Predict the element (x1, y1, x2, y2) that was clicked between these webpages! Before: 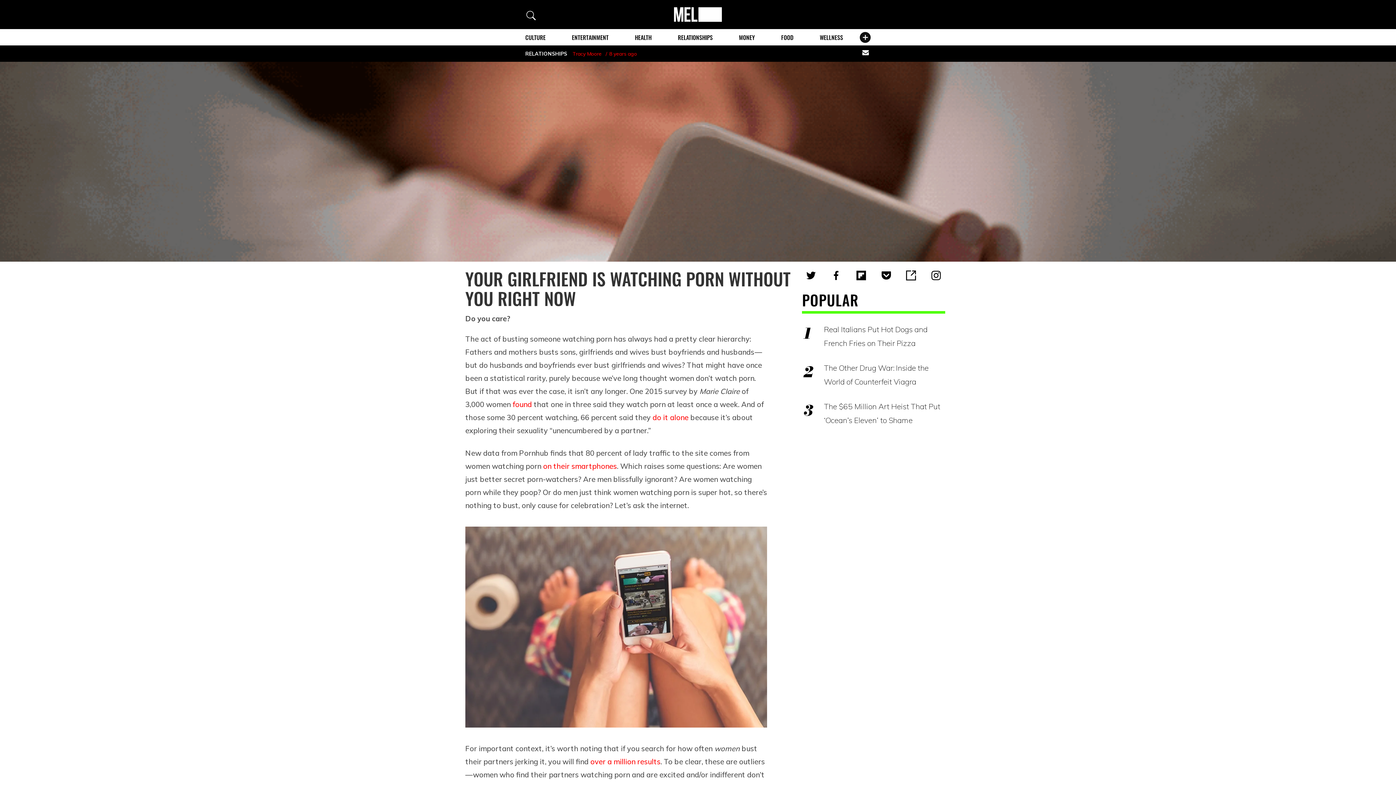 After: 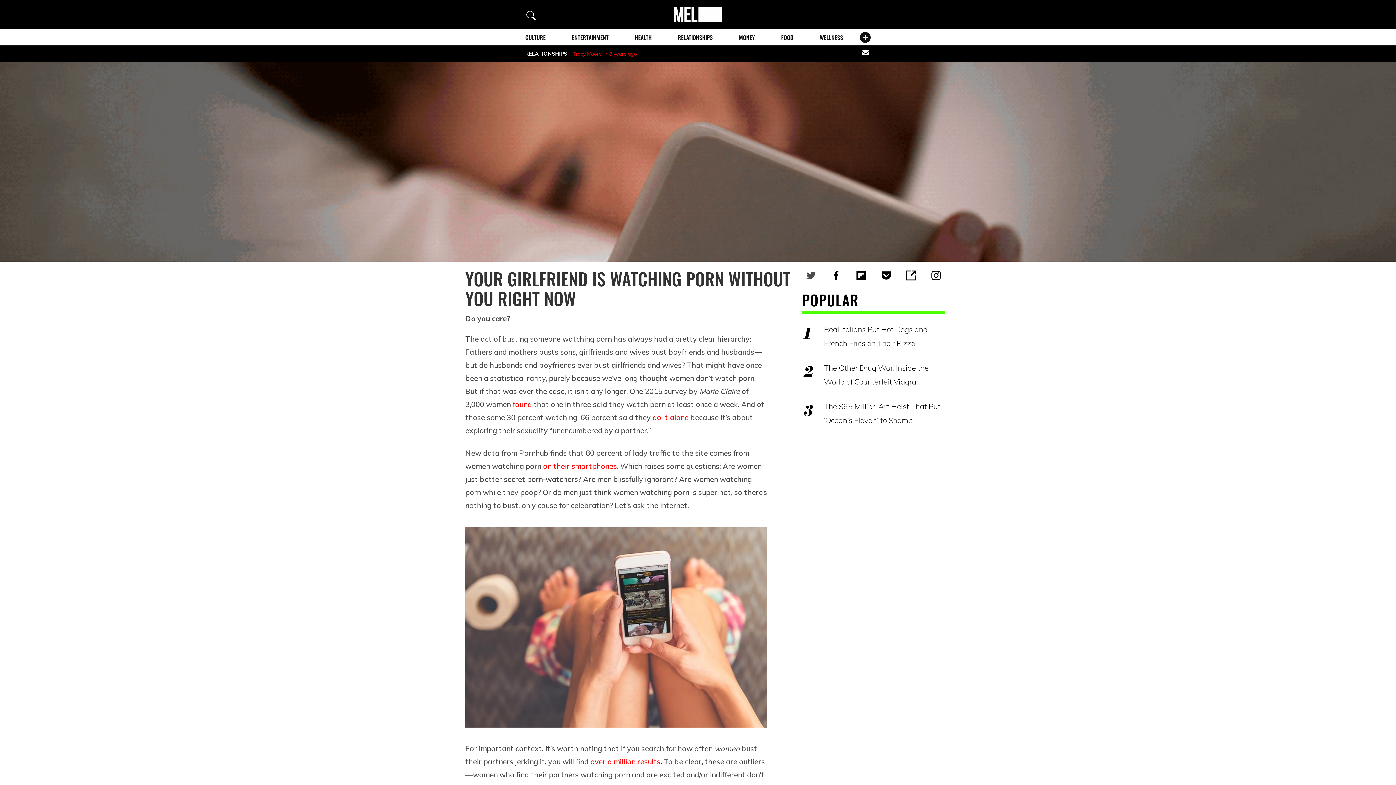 Action: bbox: (804, 269, 818, 281)